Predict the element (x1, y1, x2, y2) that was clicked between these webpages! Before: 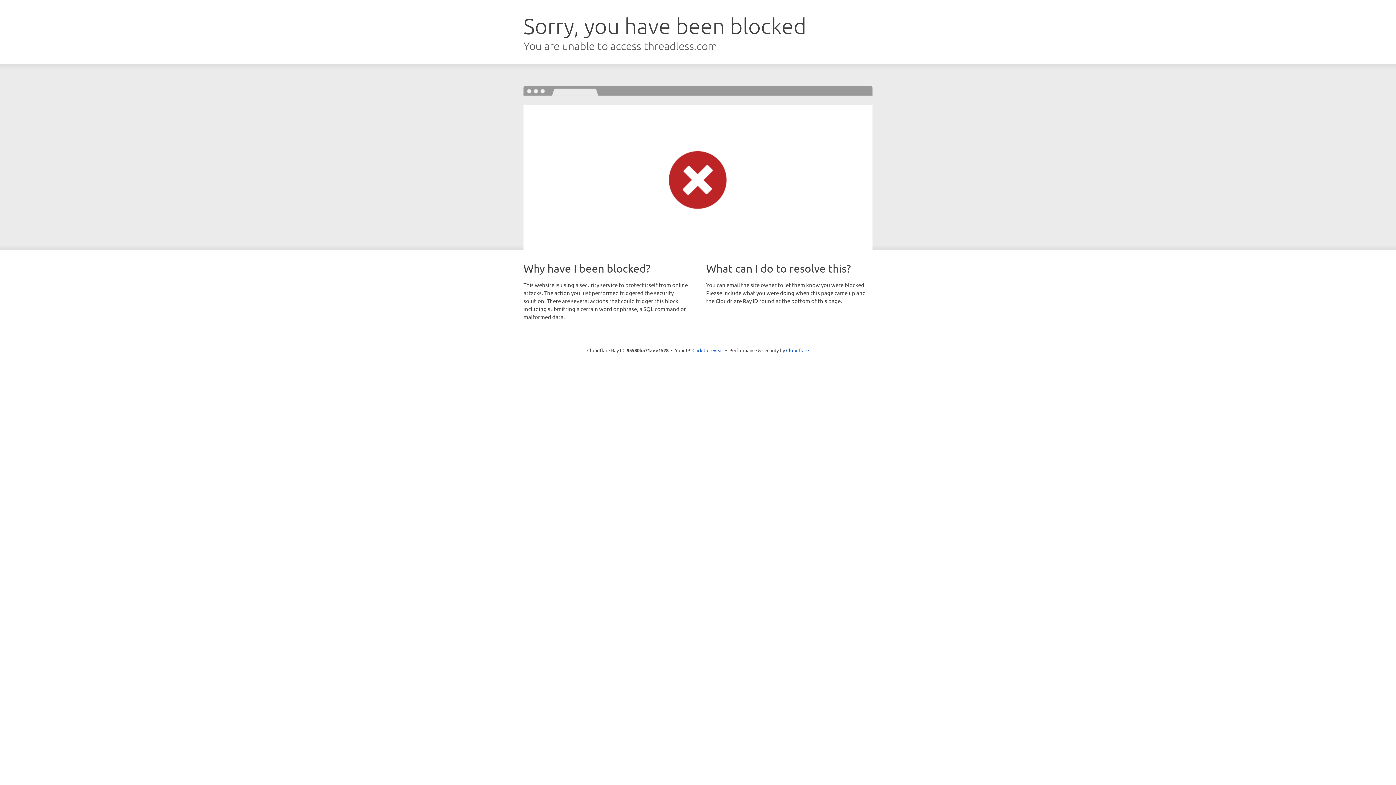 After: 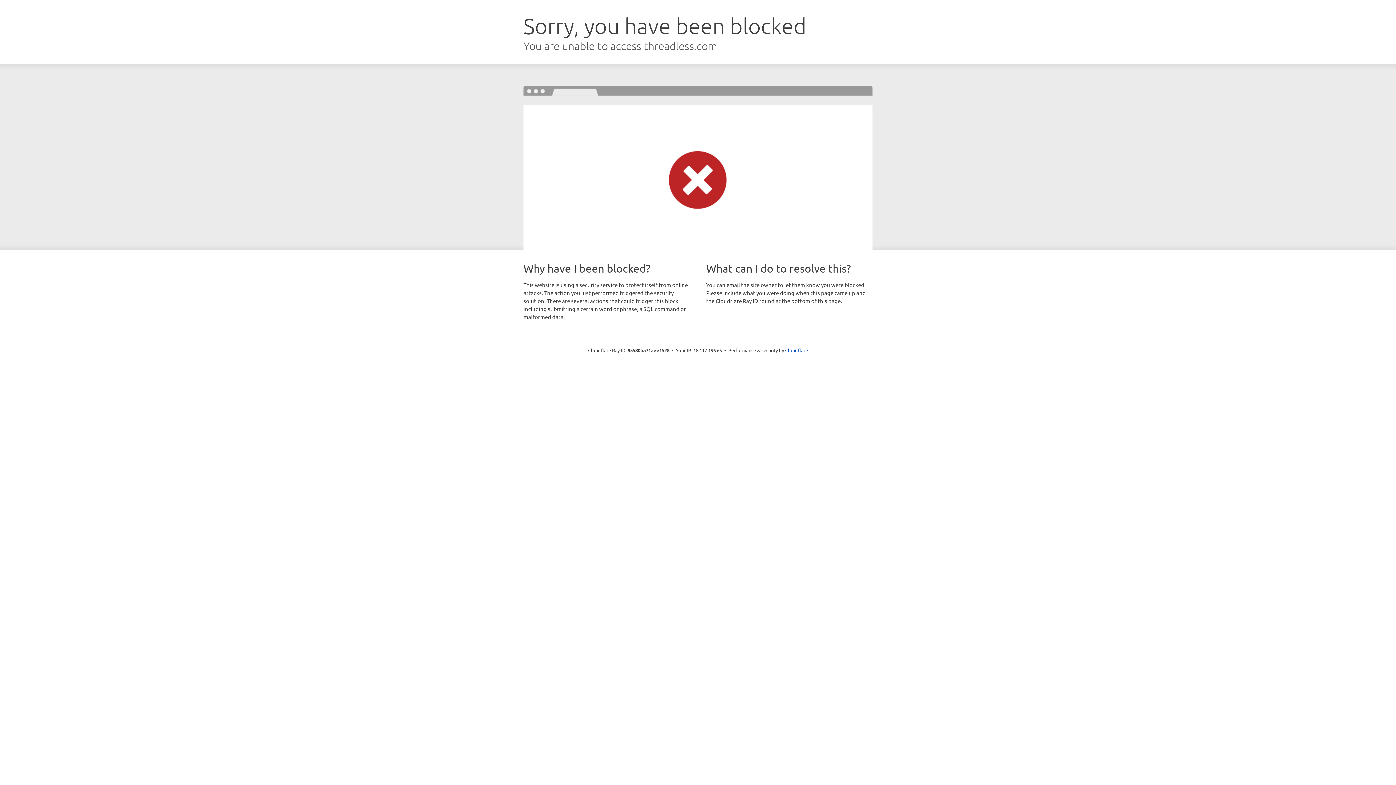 Action: bbox: (692, 346, 723, 353) label: Click to reveal